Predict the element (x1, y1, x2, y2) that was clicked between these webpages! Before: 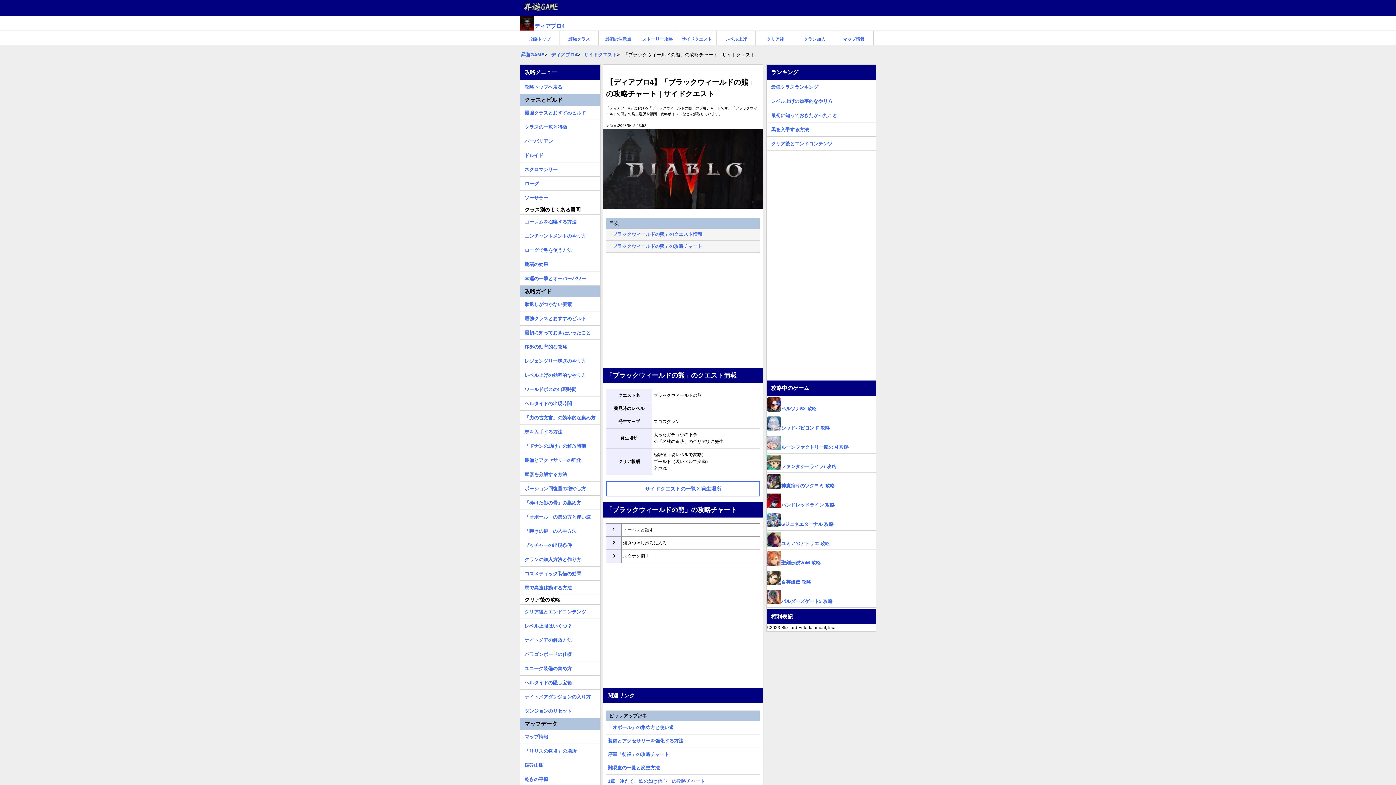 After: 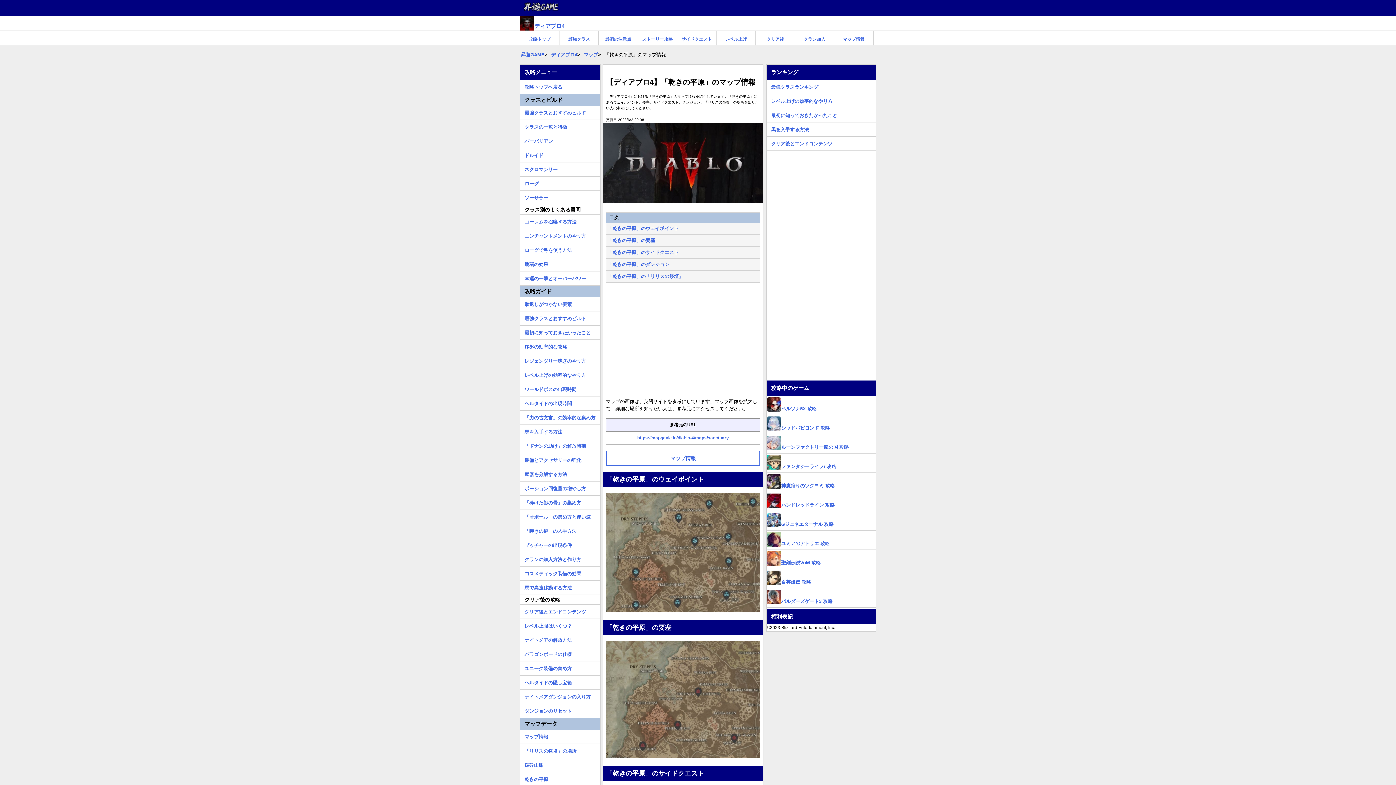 Action: label: 乾きの平原 bbox: (520, 772, 600, 781)